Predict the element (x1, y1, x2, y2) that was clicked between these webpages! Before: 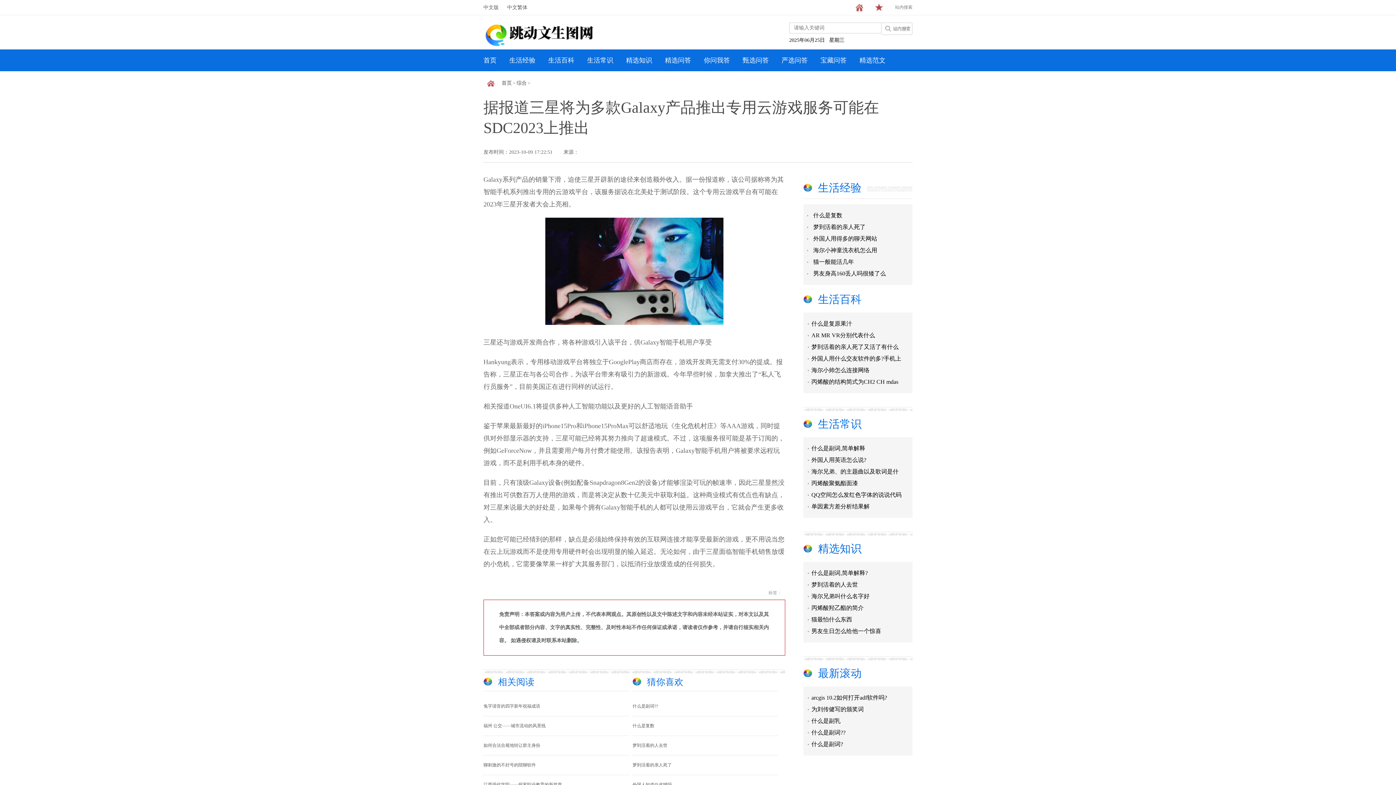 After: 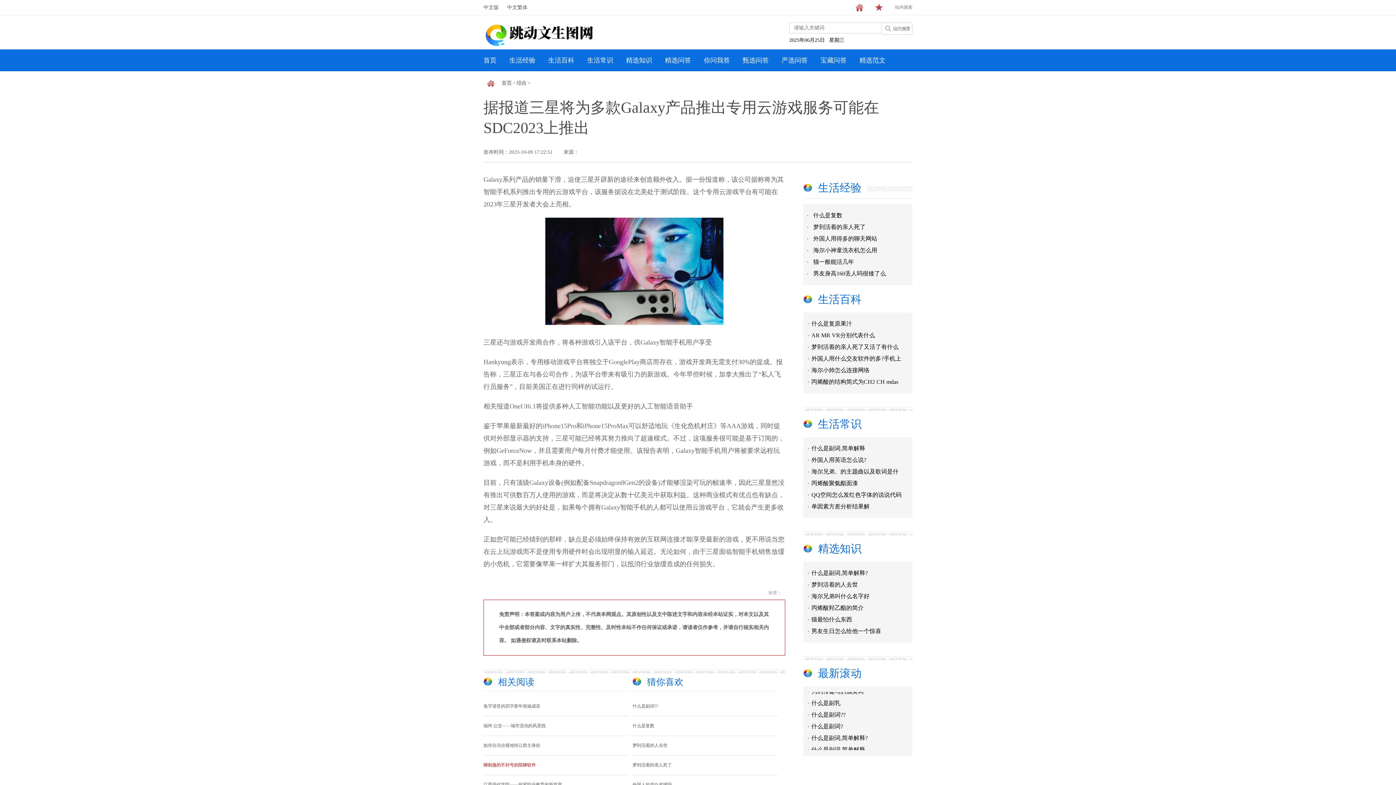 Action: bbox: (483, 762, 536, 768) label: 聊刺激的不封号的陪聊软件